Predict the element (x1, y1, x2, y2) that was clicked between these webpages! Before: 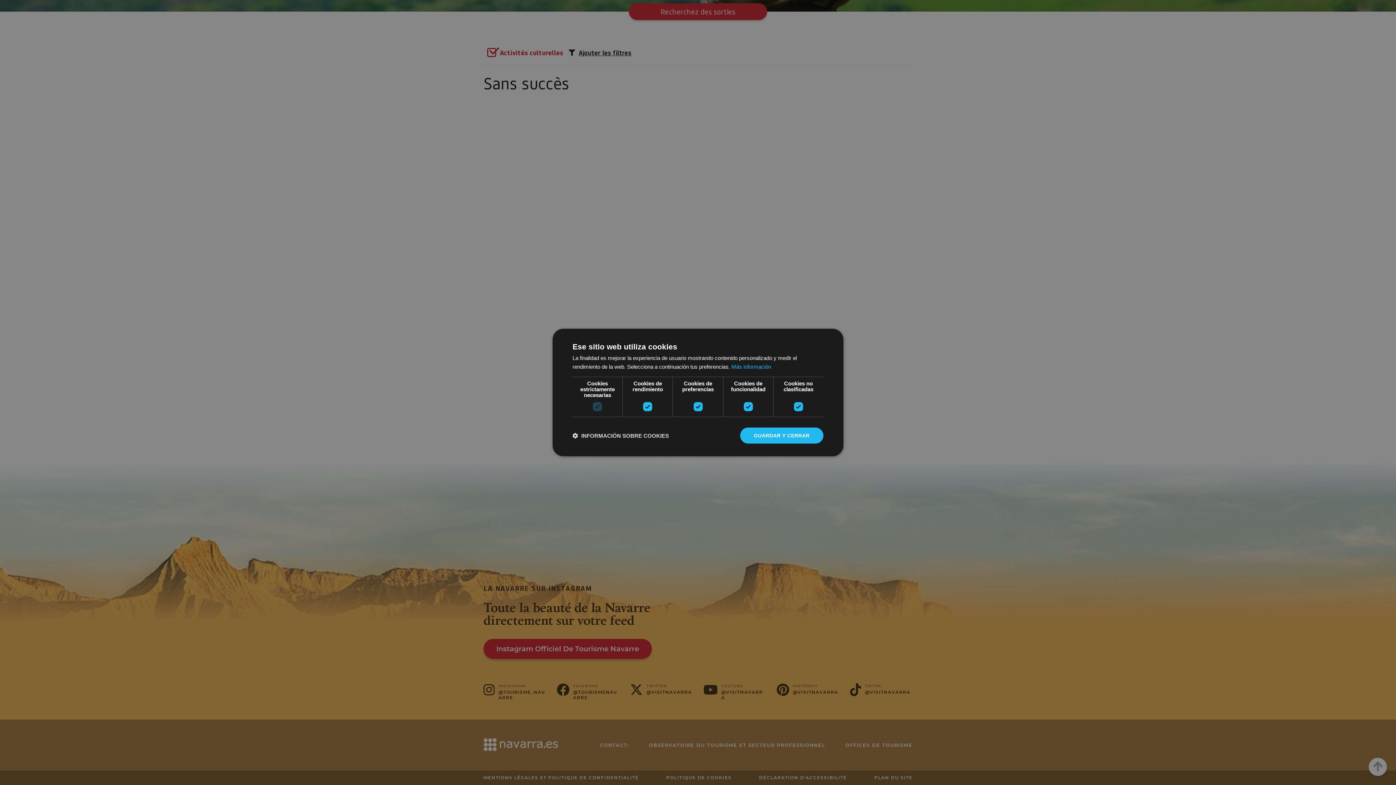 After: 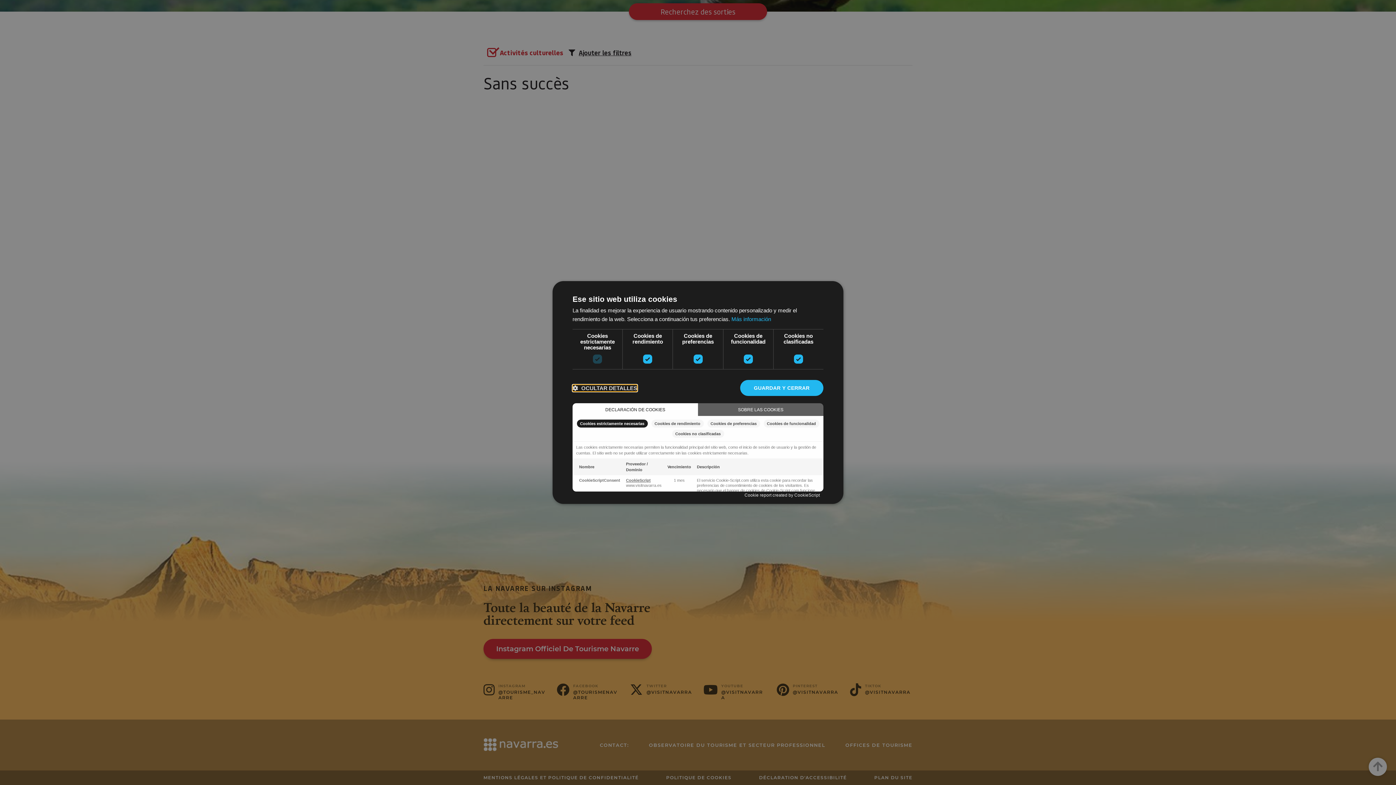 Action: bbox: (572, 432, 669, 439) label:  INFORMACIÓN SOBRE COOKIES